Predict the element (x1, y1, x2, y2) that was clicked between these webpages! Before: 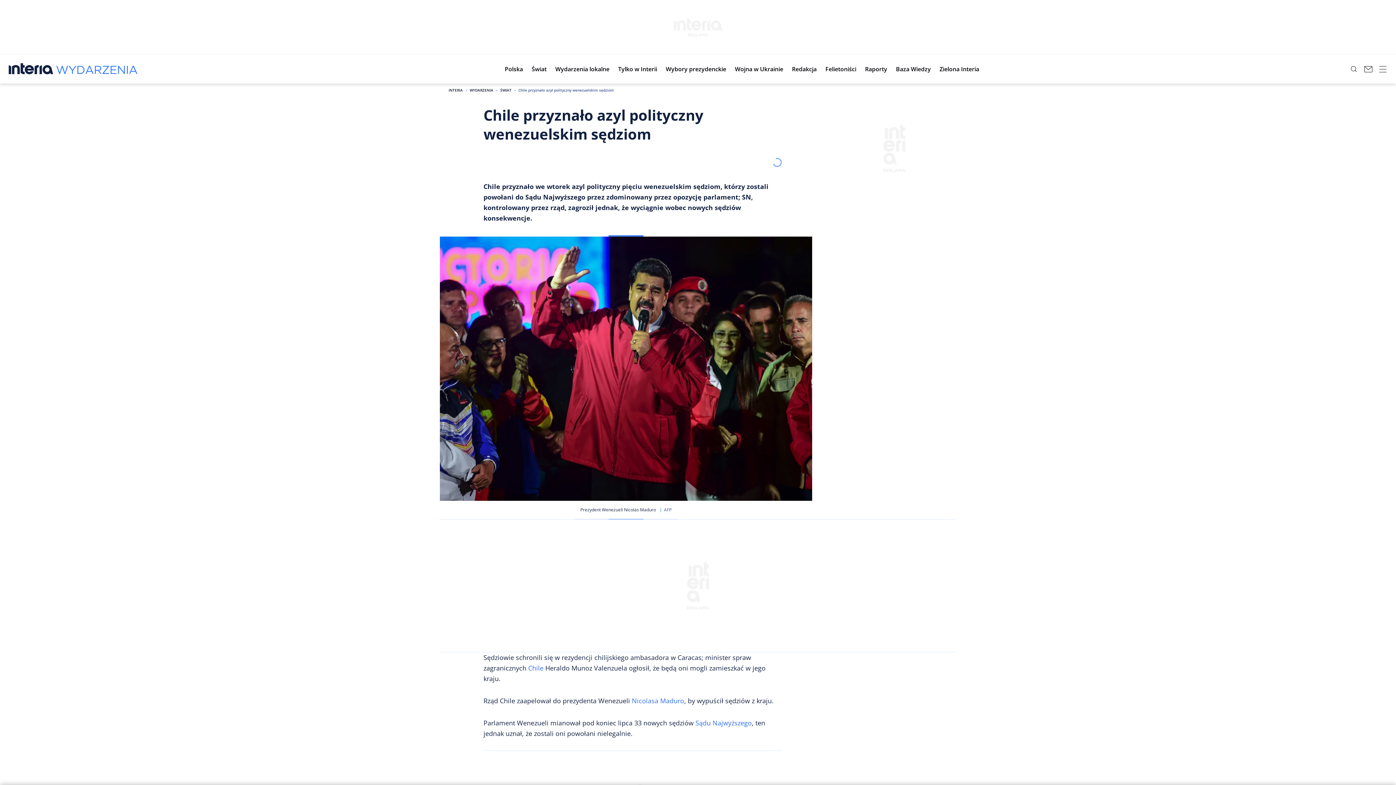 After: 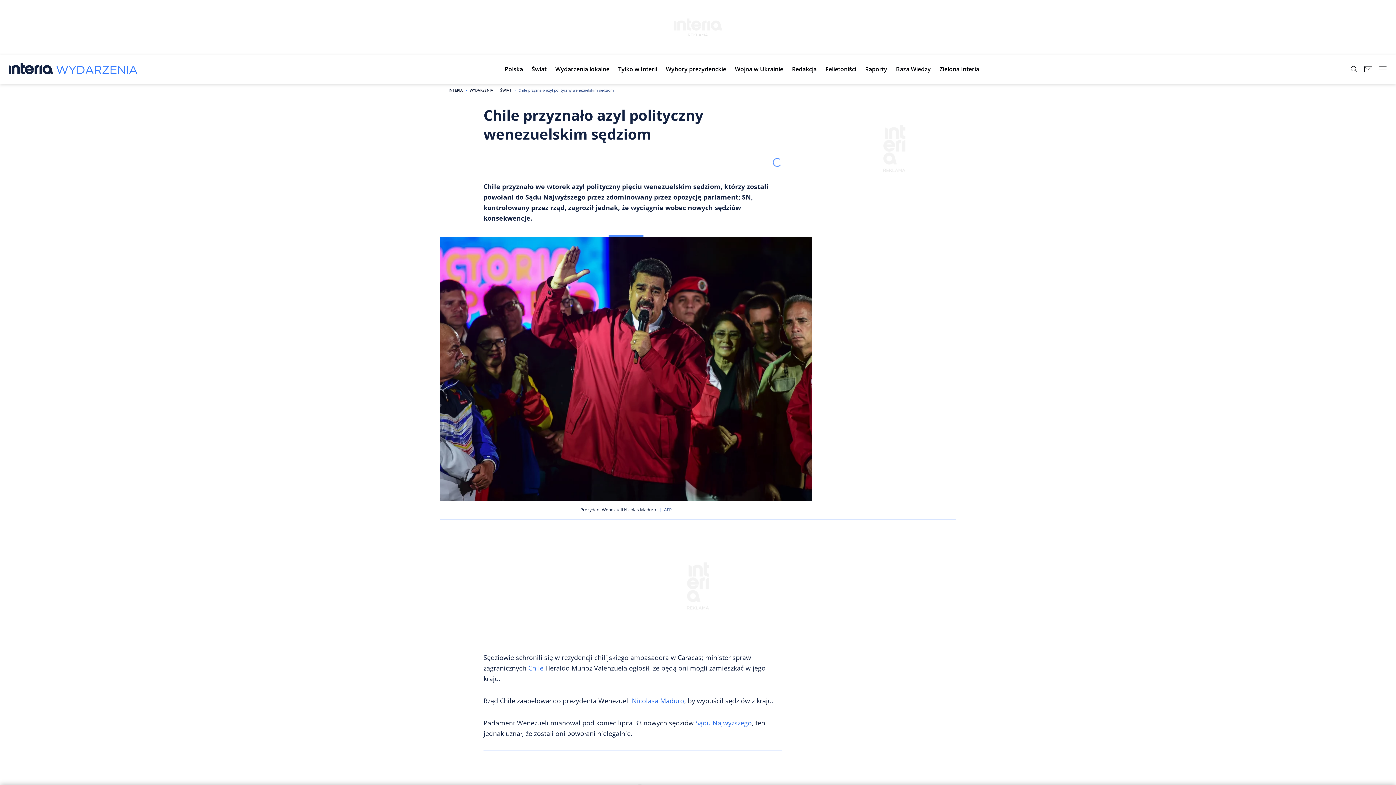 Action: bbox: (632, 696, 684, 705) label: Nicolasa Maduro